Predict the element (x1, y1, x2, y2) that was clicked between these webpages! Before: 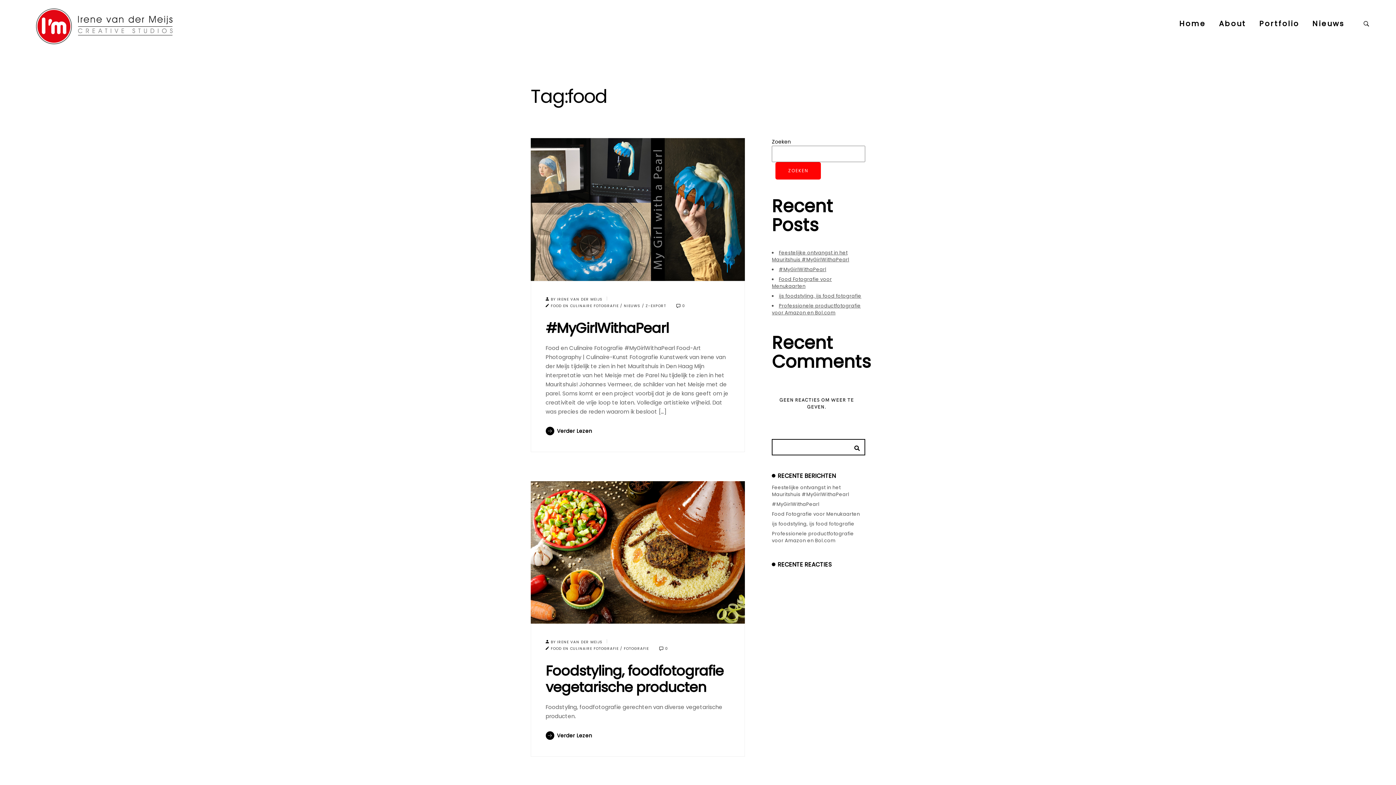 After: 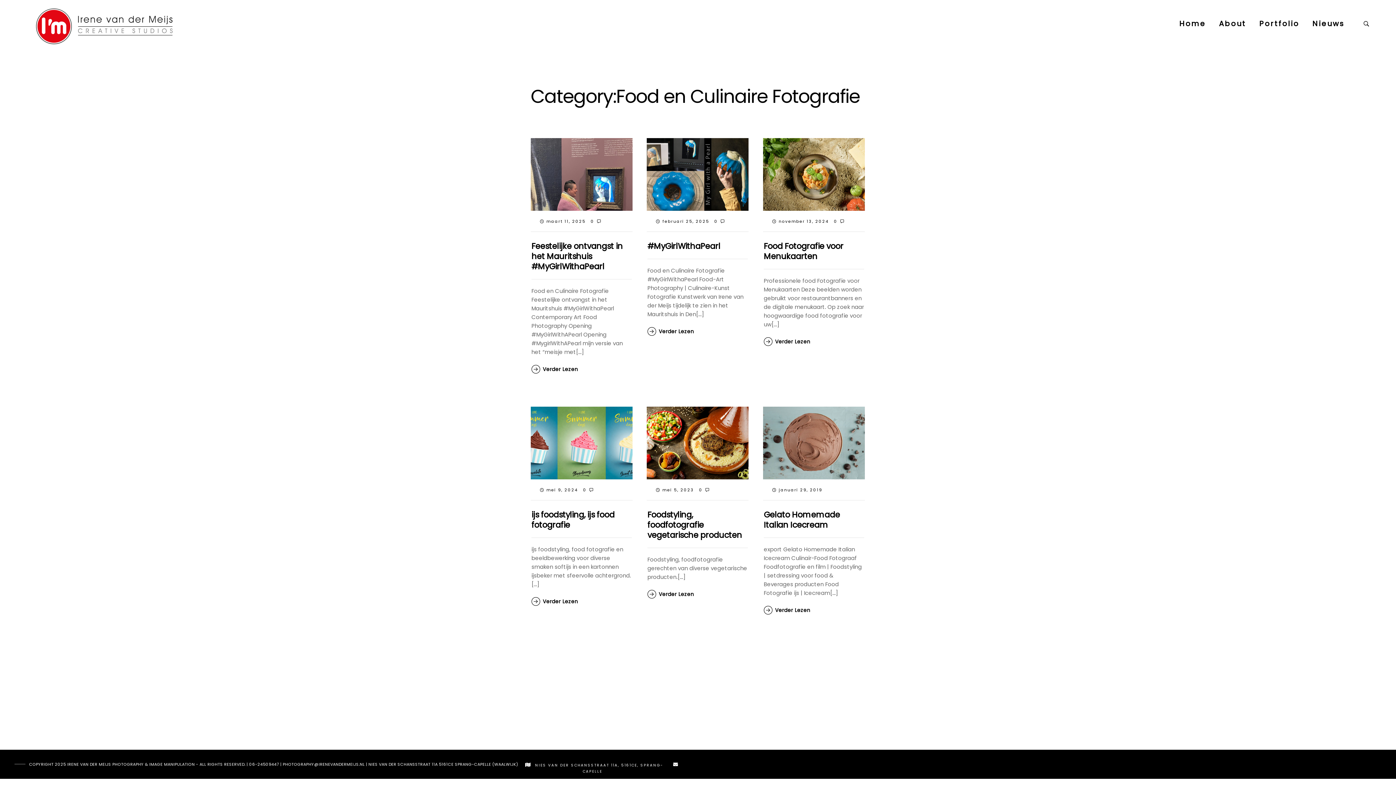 Action: label: FOOD EN CULINAIRE FOTOGRAFIE bbox: (550, 646, 618, 651)